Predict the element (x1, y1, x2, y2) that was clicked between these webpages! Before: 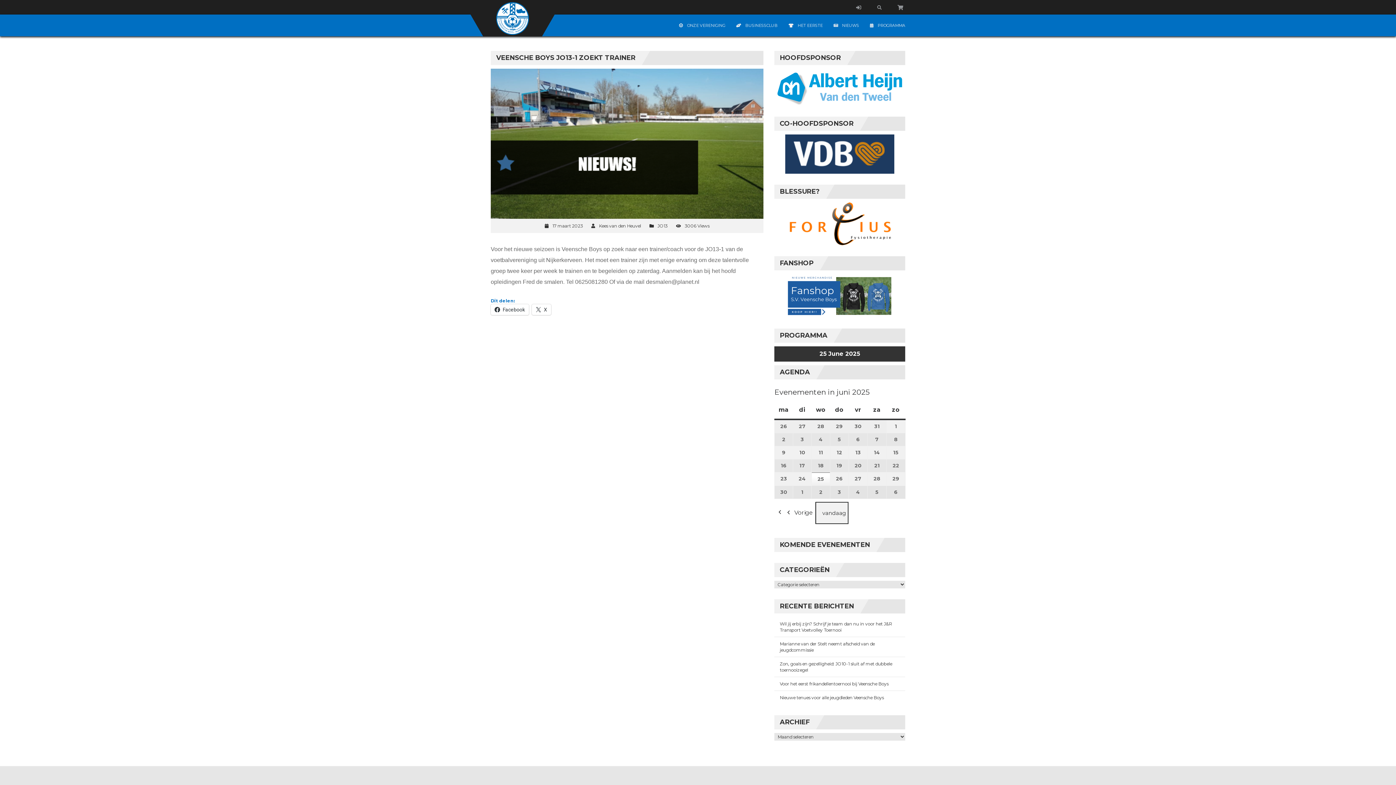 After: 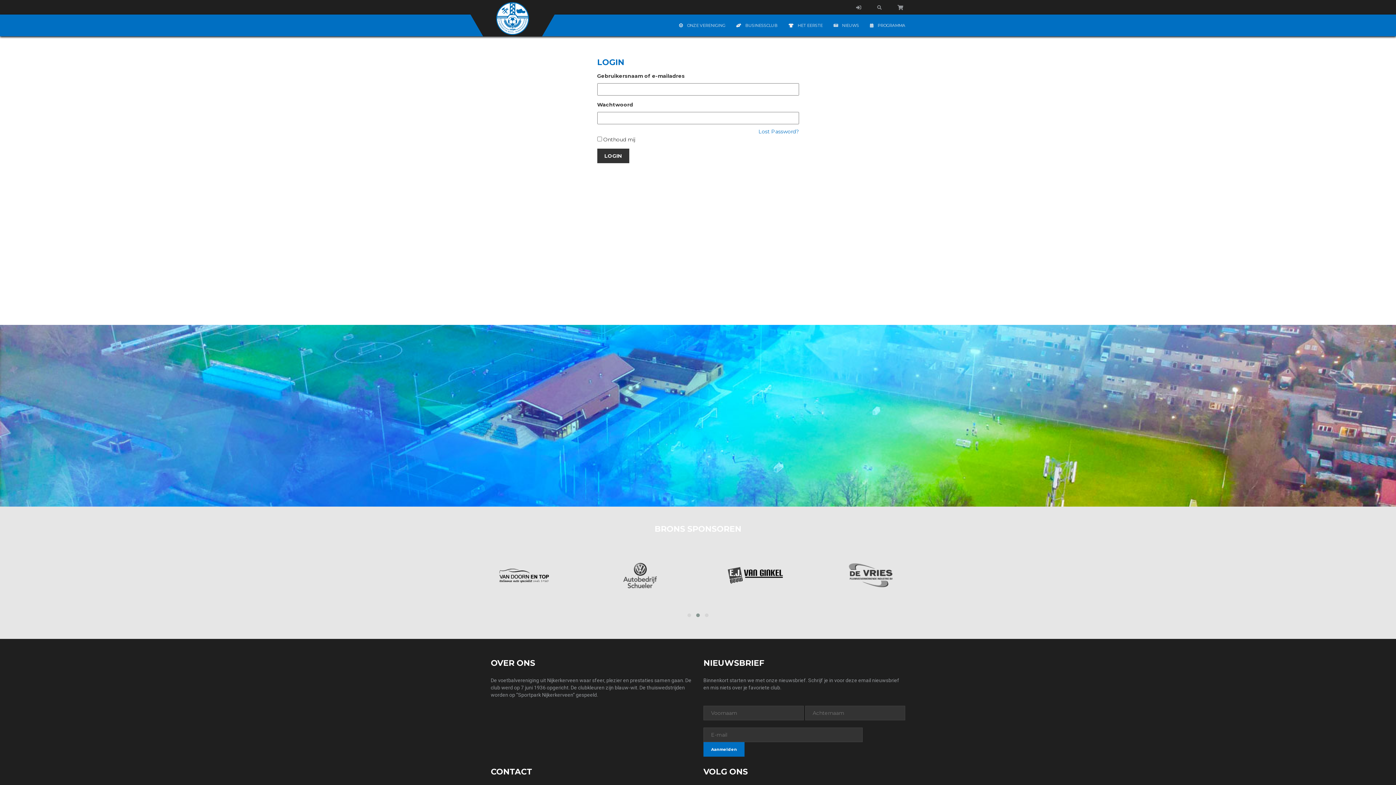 Action: bbox: (849, 0, 868, 15)